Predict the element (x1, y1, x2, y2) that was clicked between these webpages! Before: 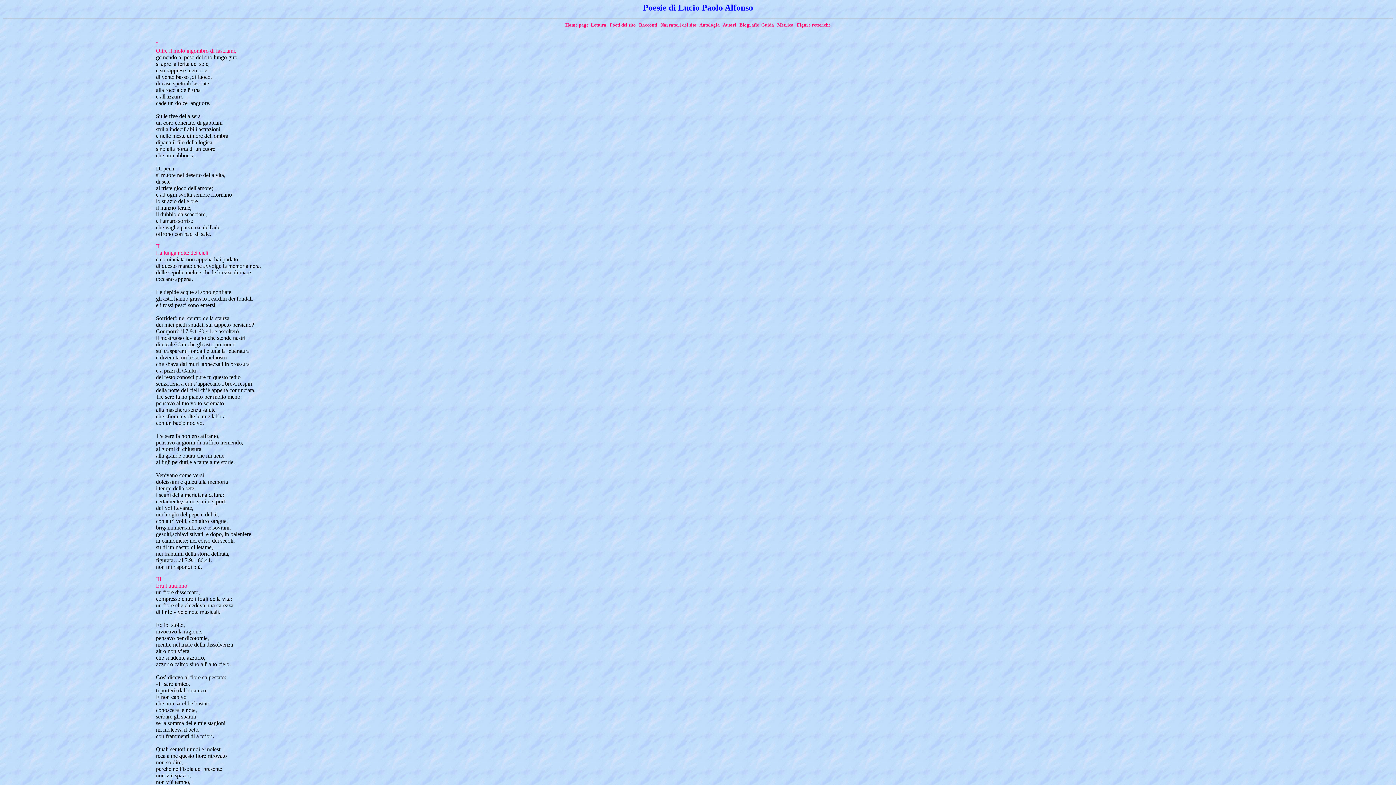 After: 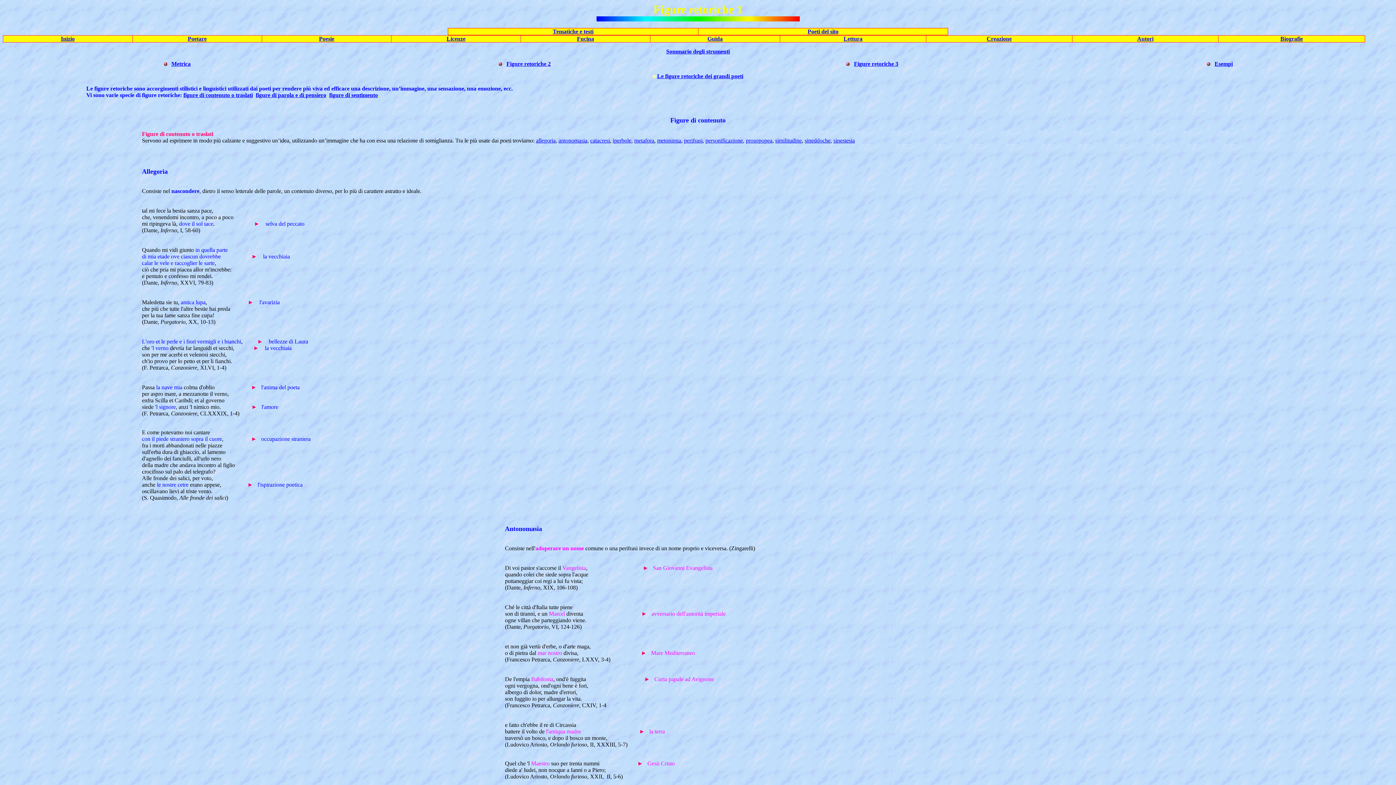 Action: bbox: (797, 22, 830, 27) label: Figure retoriche